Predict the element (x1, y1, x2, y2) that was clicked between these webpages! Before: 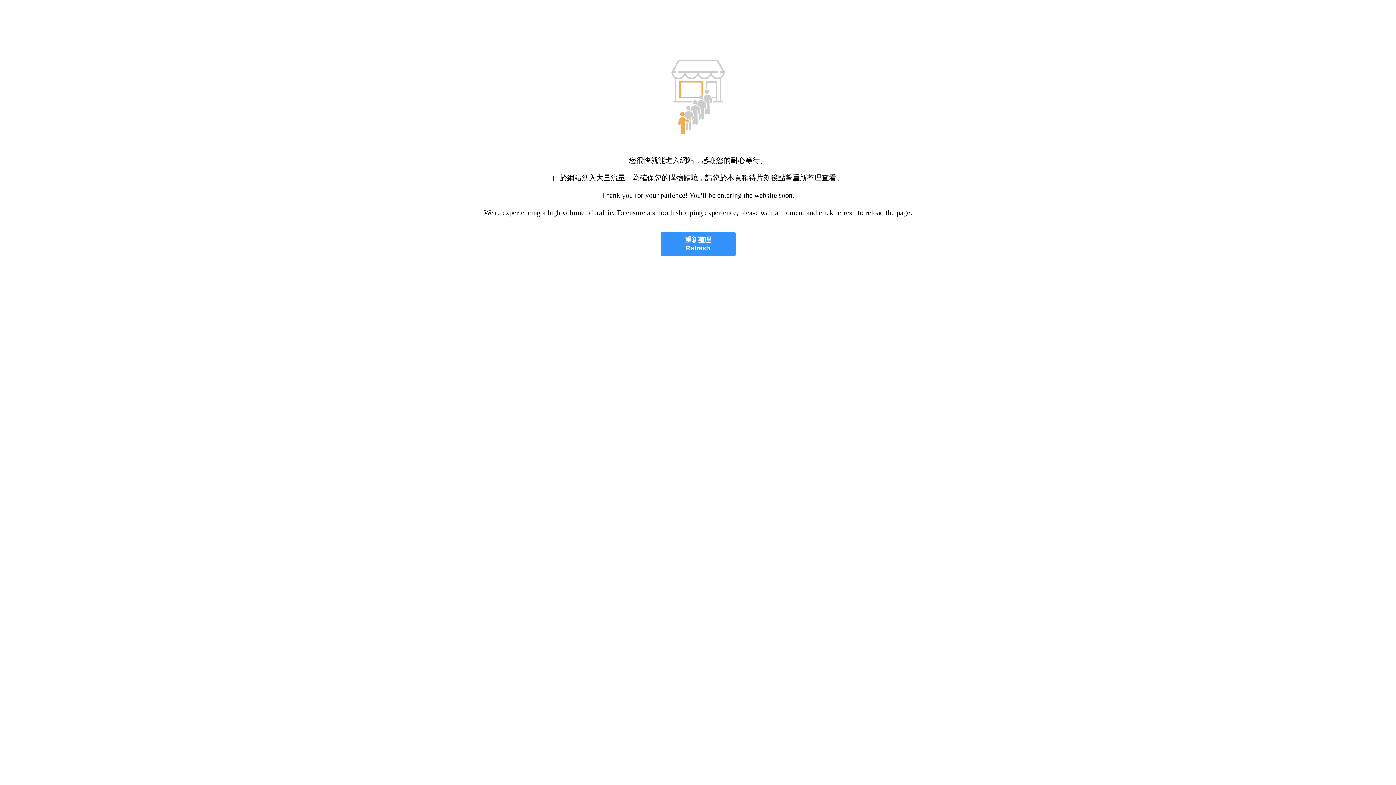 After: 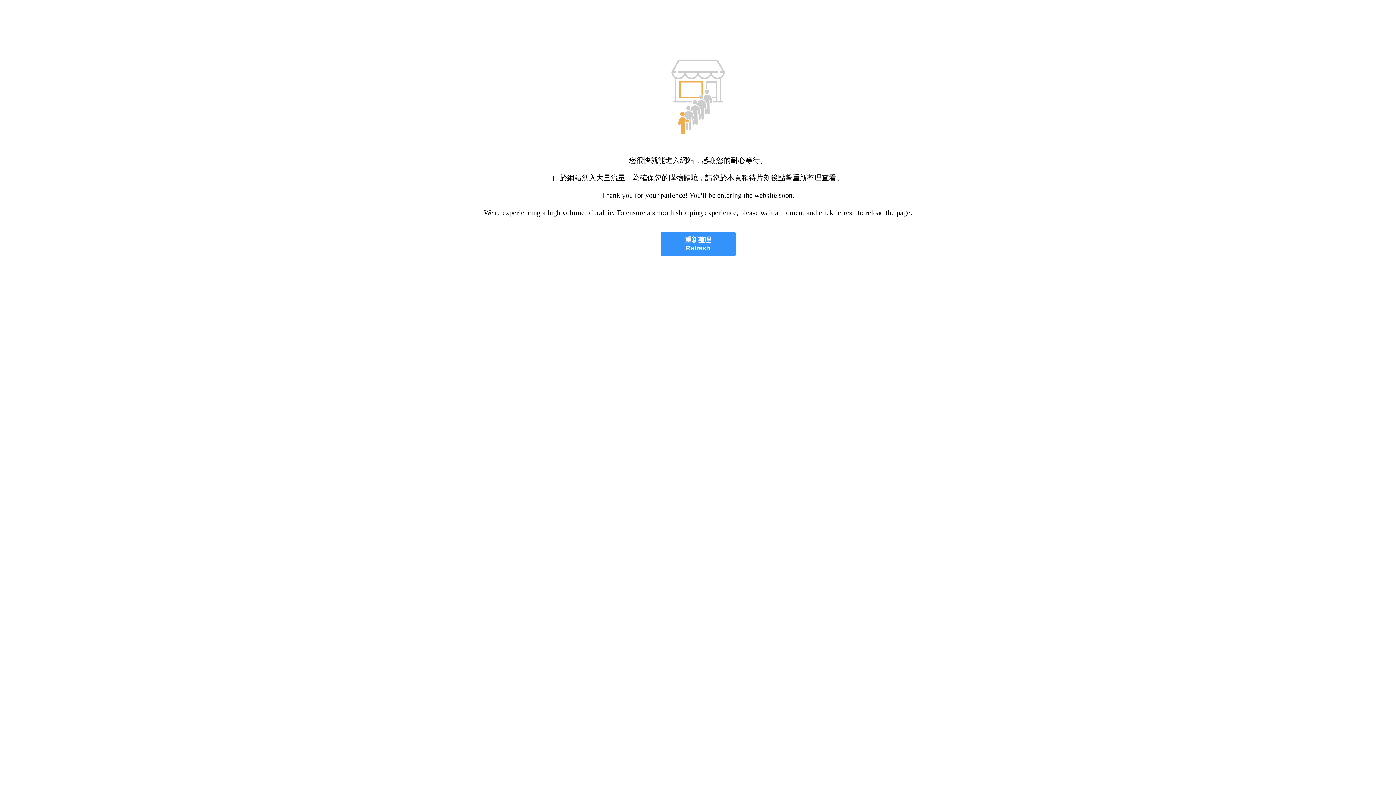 Action: label: 重新整理
Refresh bbox: (660, 232, 735, 256)